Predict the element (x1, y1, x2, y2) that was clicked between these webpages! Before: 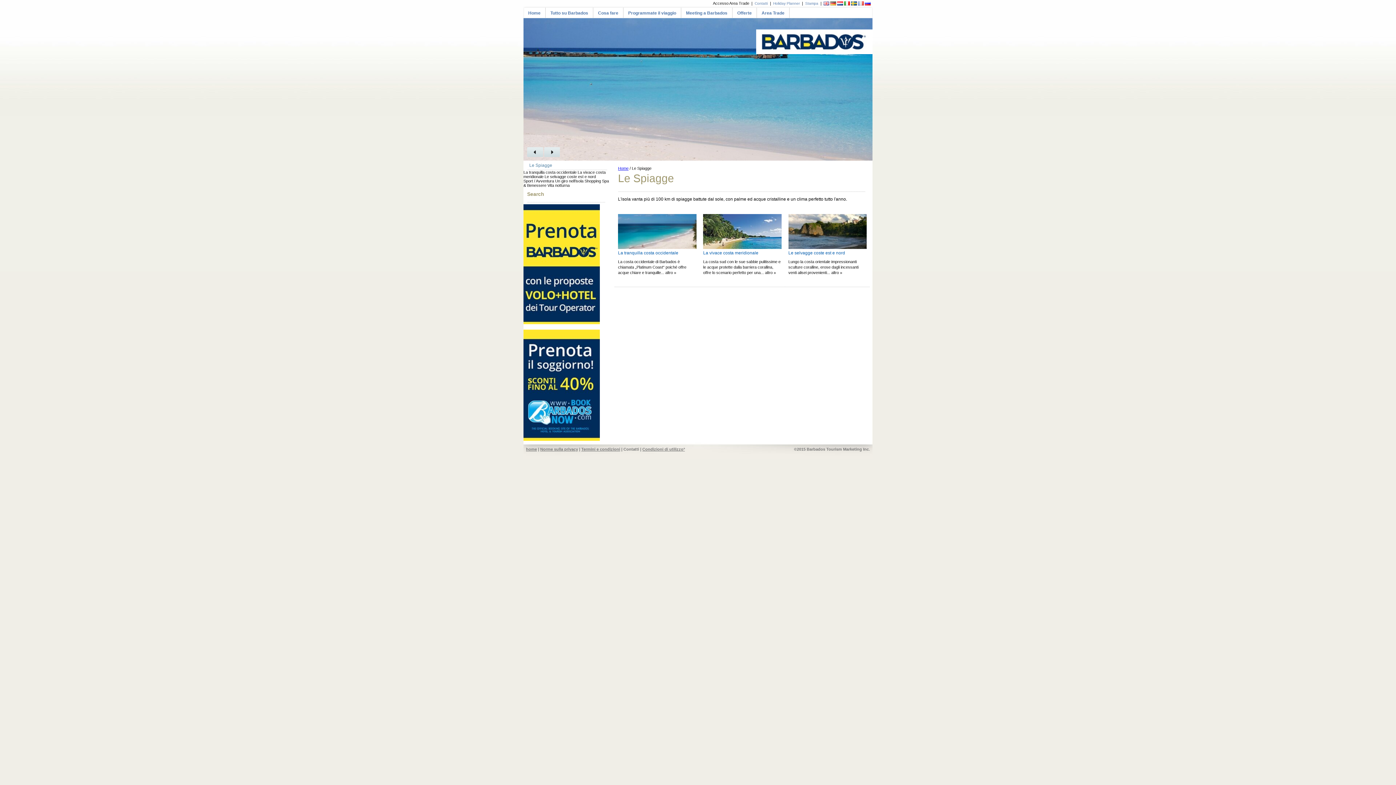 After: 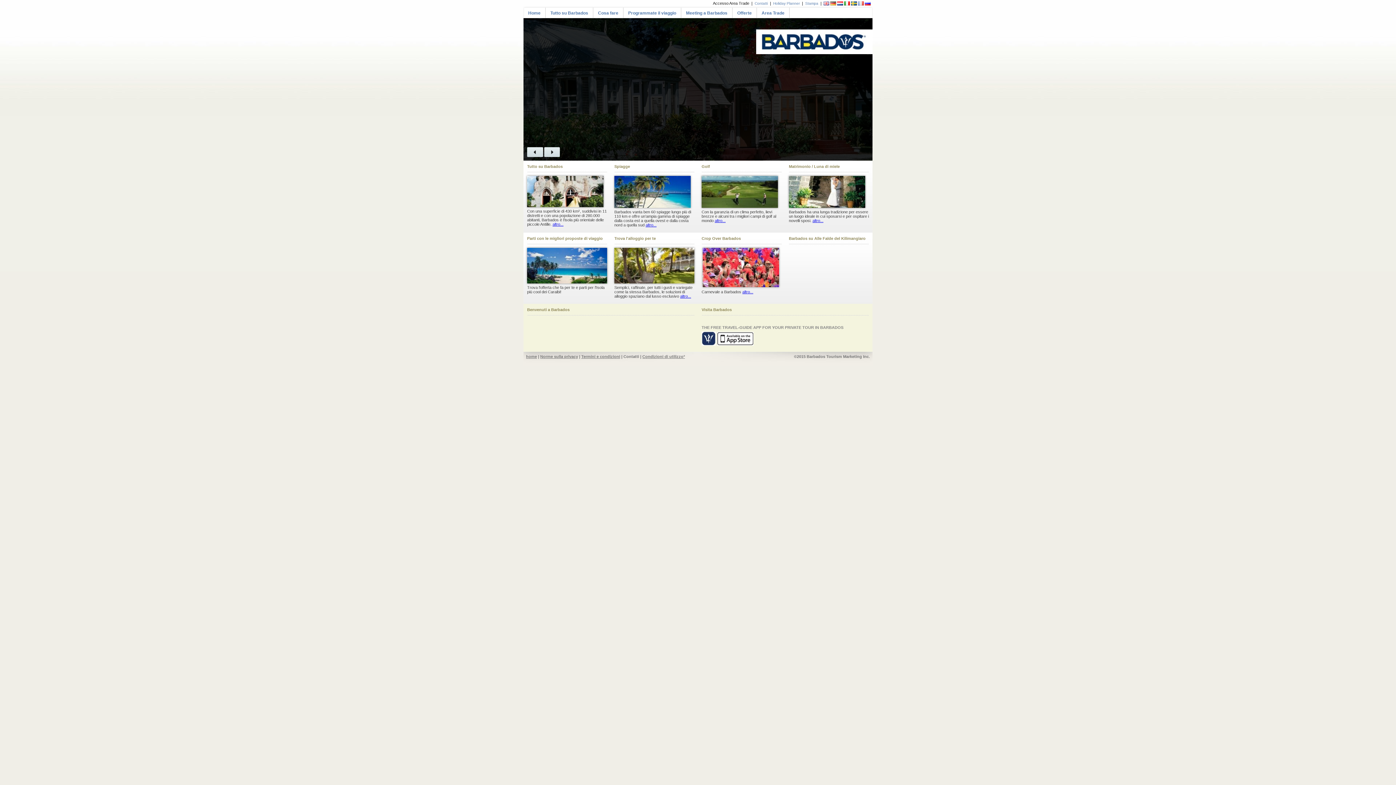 Action: bbox: (526, 447, 537, 451) label: home